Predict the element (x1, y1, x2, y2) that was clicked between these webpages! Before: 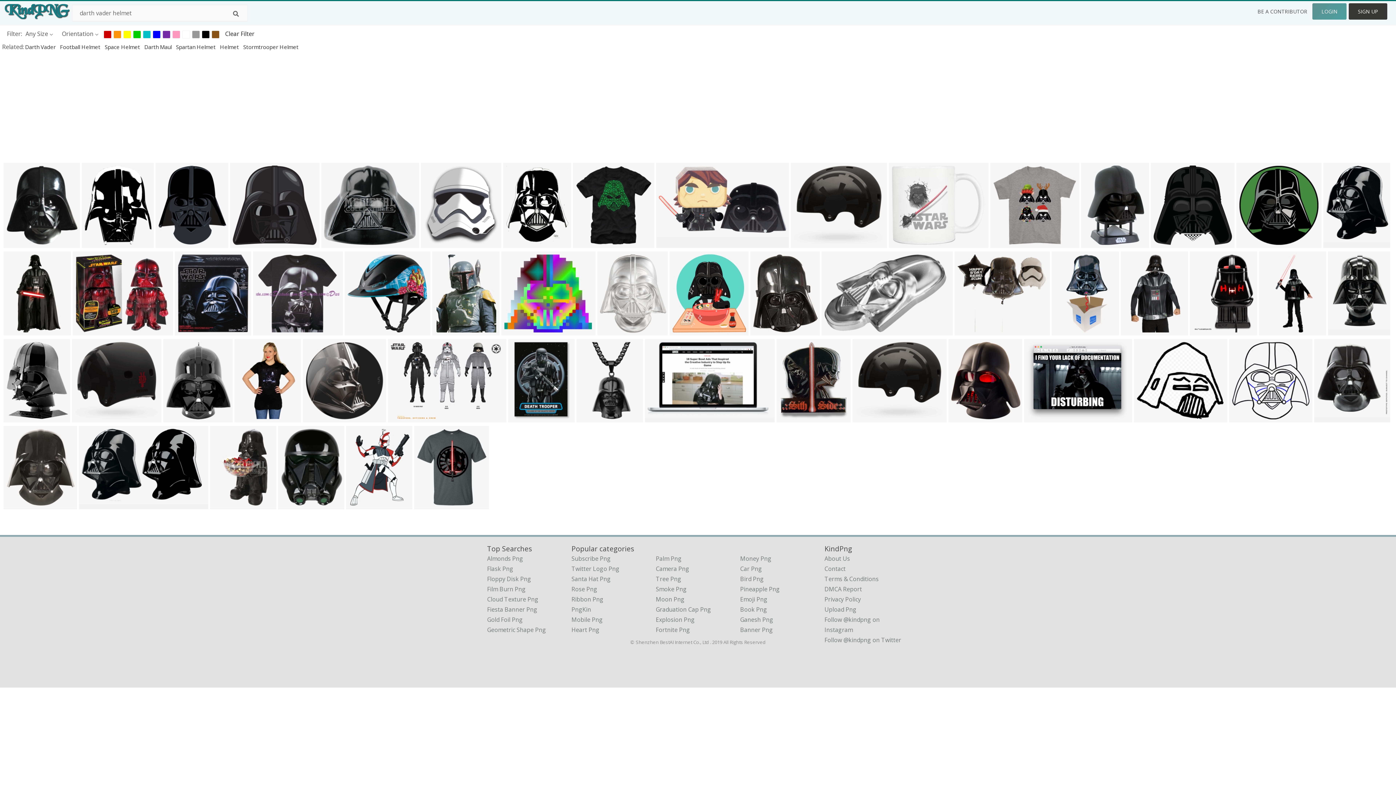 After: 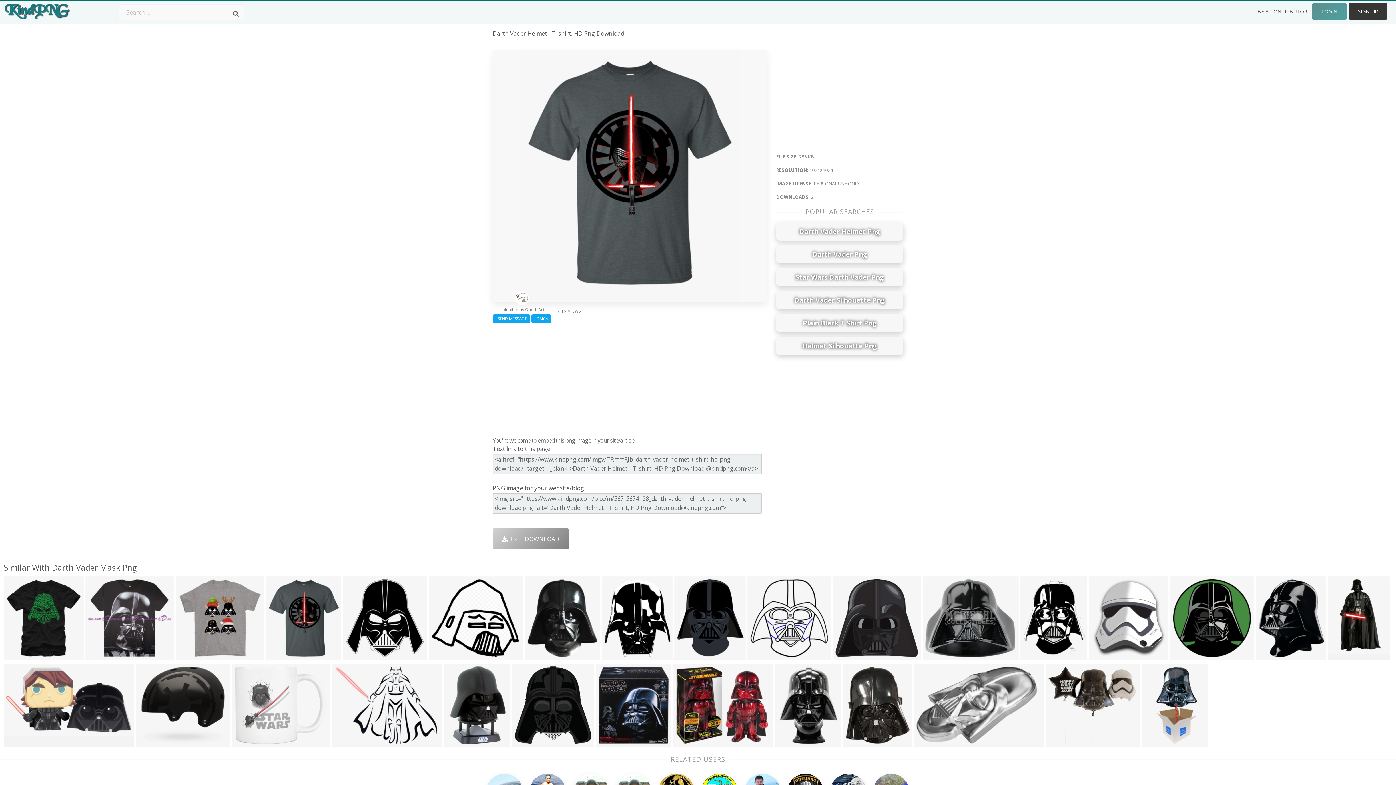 Action: bbox: (416, 499, 445, 510) label: 1024x1024